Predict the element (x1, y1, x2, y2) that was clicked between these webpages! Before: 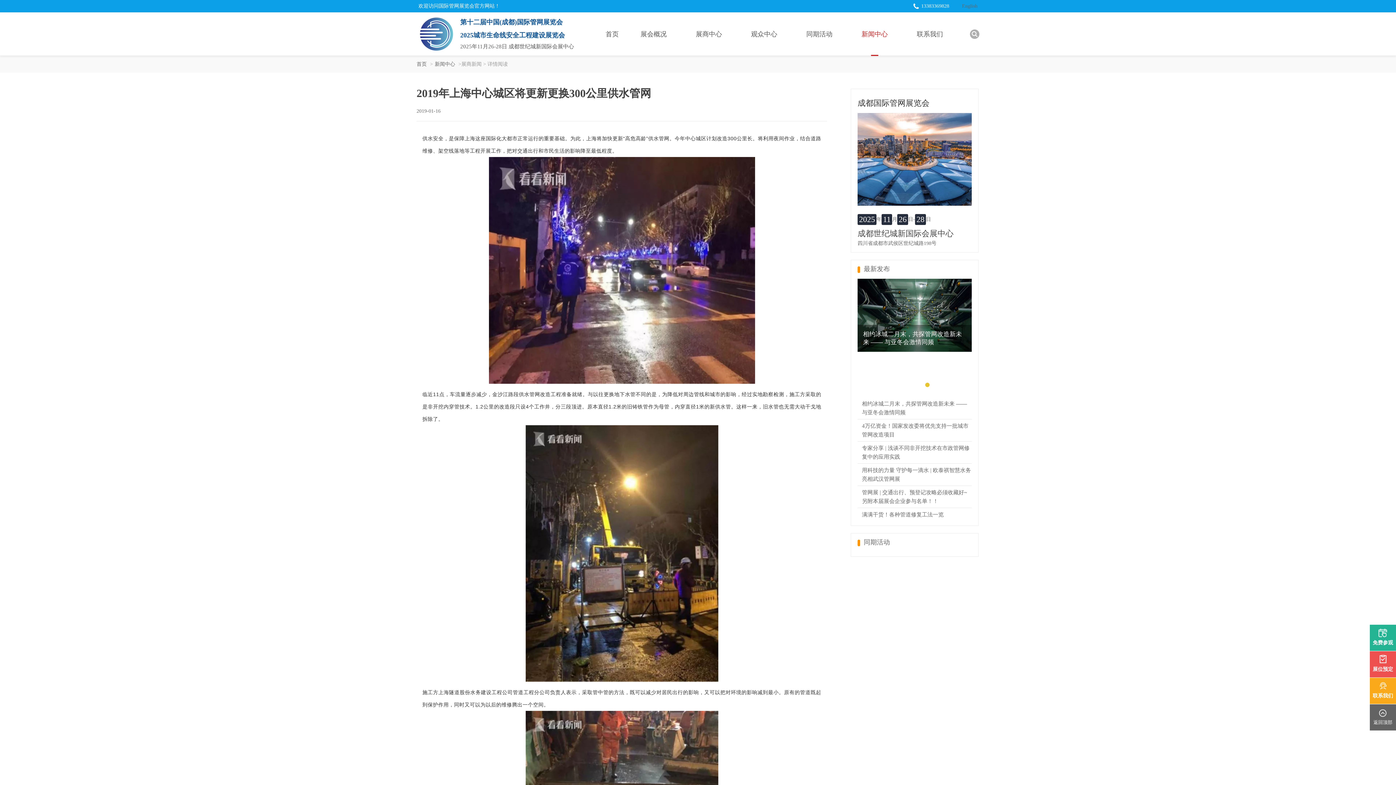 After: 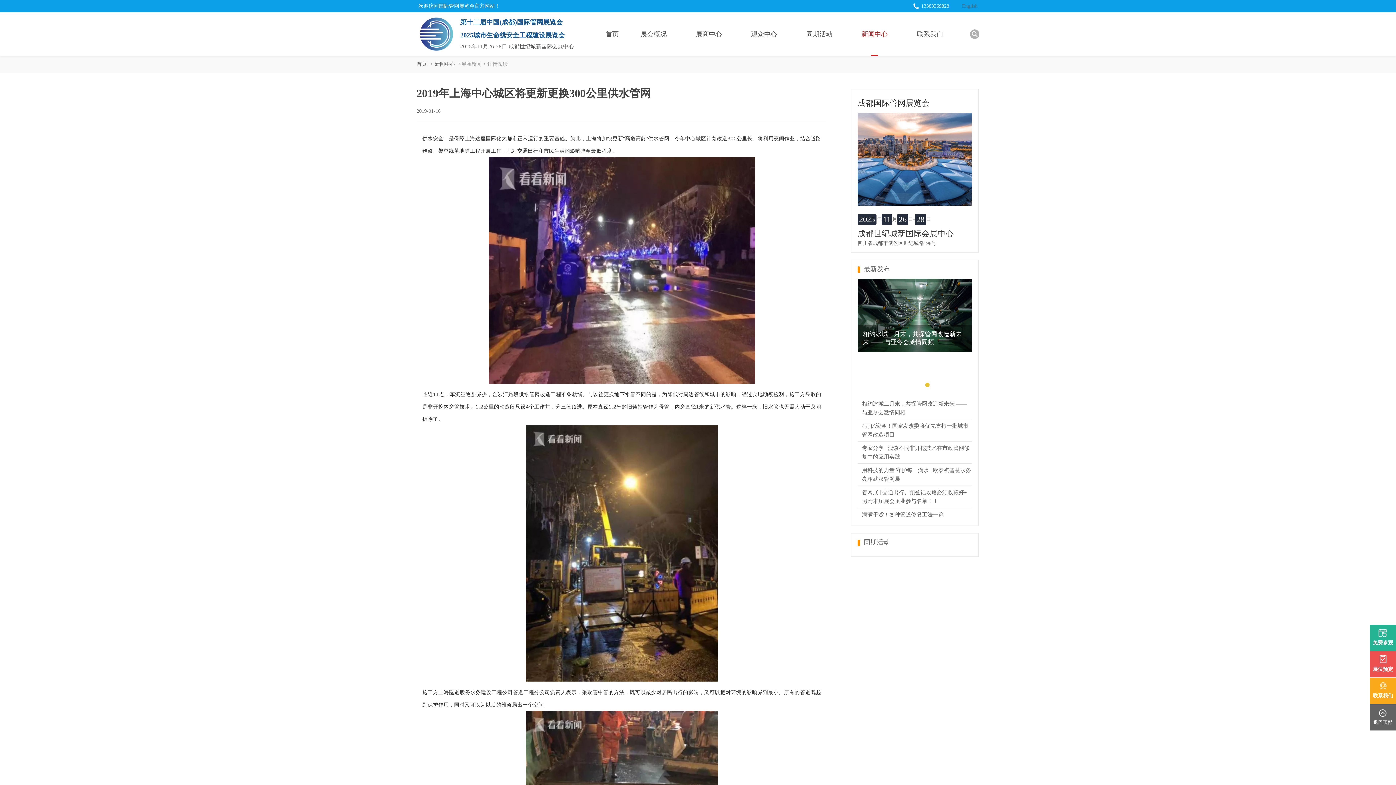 Action: bbox: (962, 3, 977, 8) label: English